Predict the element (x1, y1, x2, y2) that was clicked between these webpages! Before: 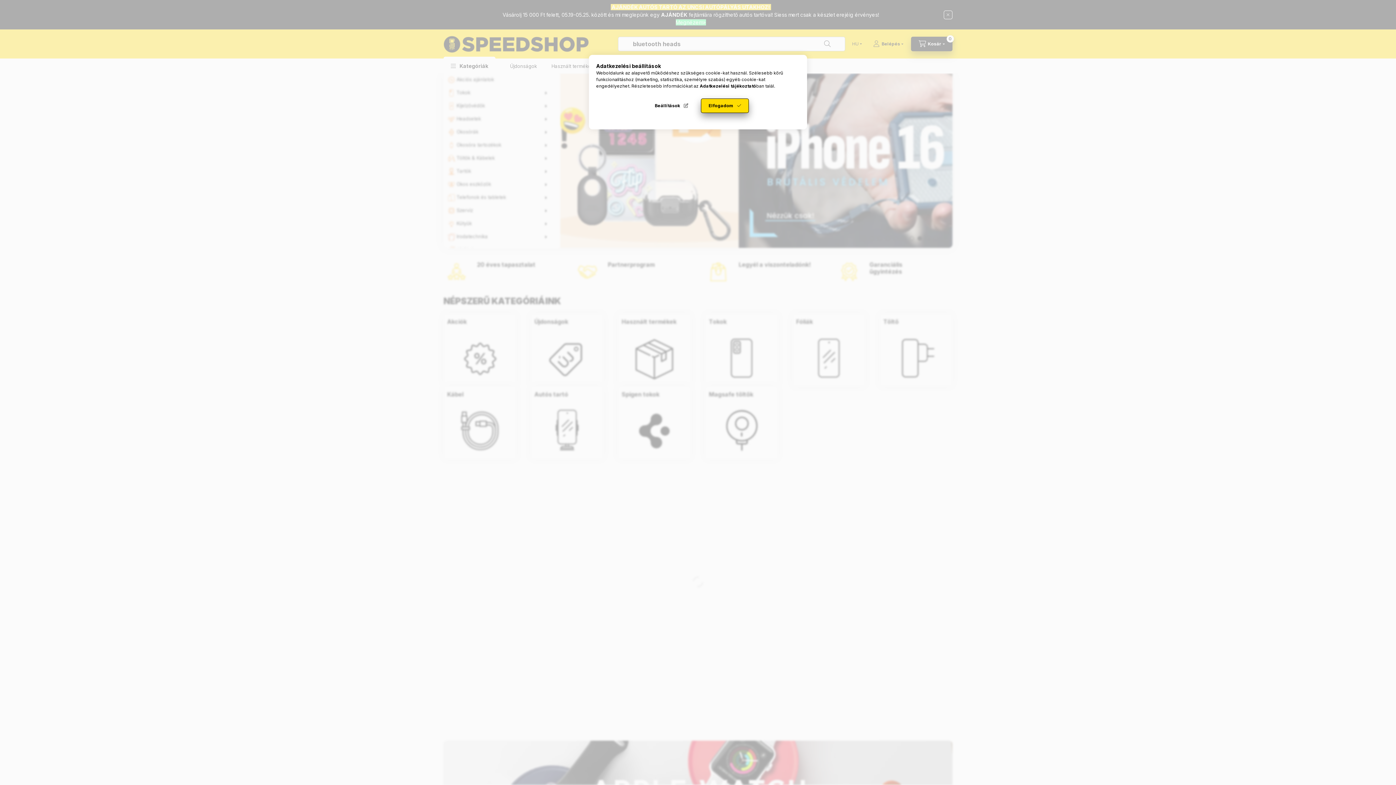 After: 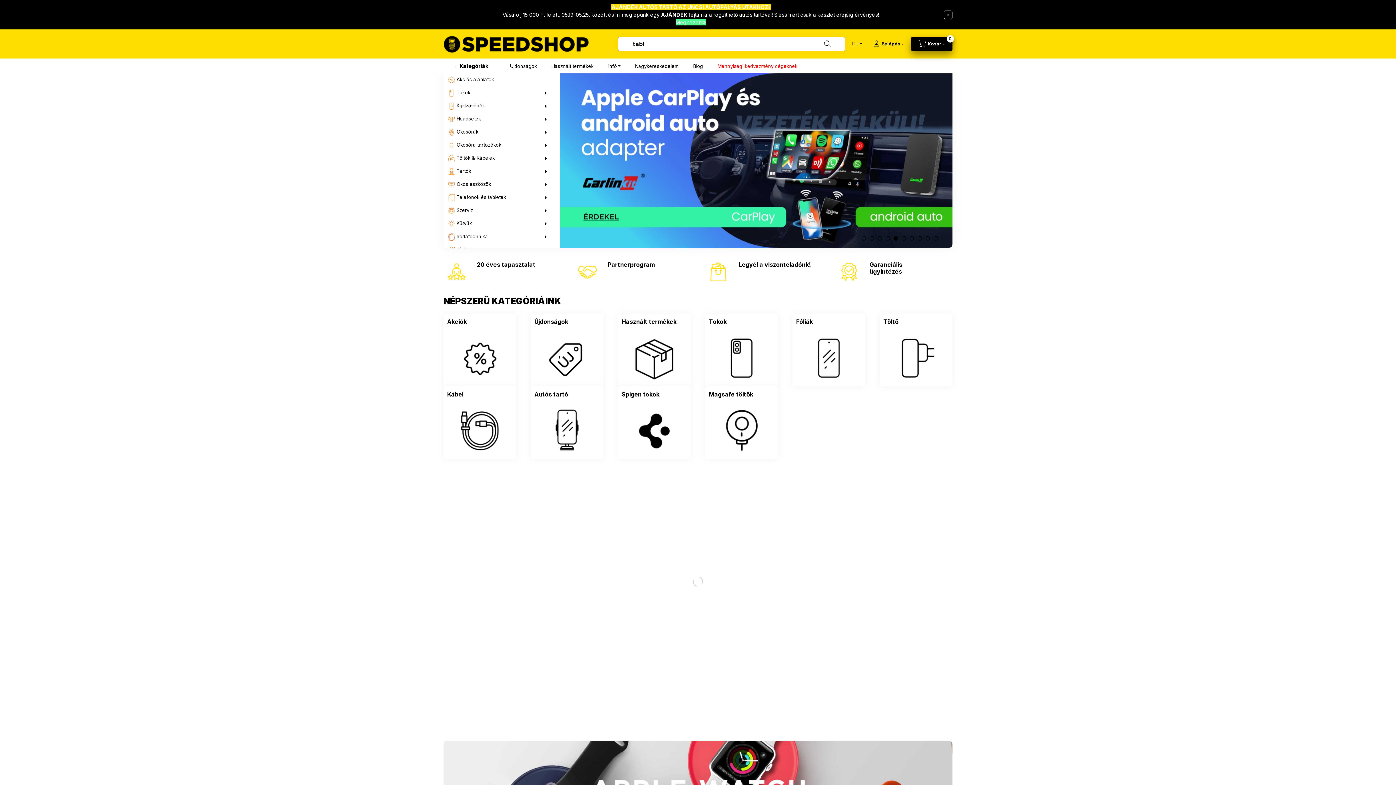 Action: label: Elfogadom bbox: (701, 98, 749, 113)